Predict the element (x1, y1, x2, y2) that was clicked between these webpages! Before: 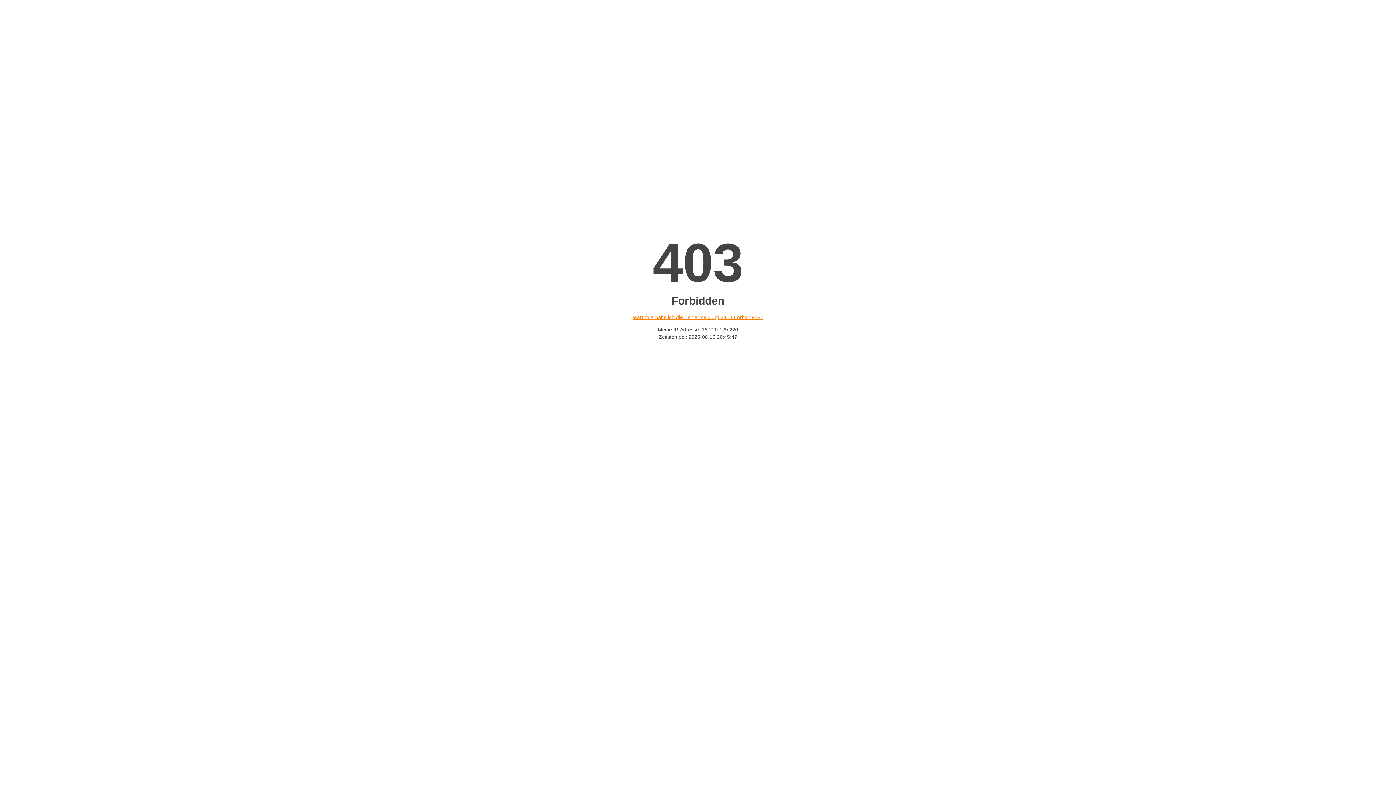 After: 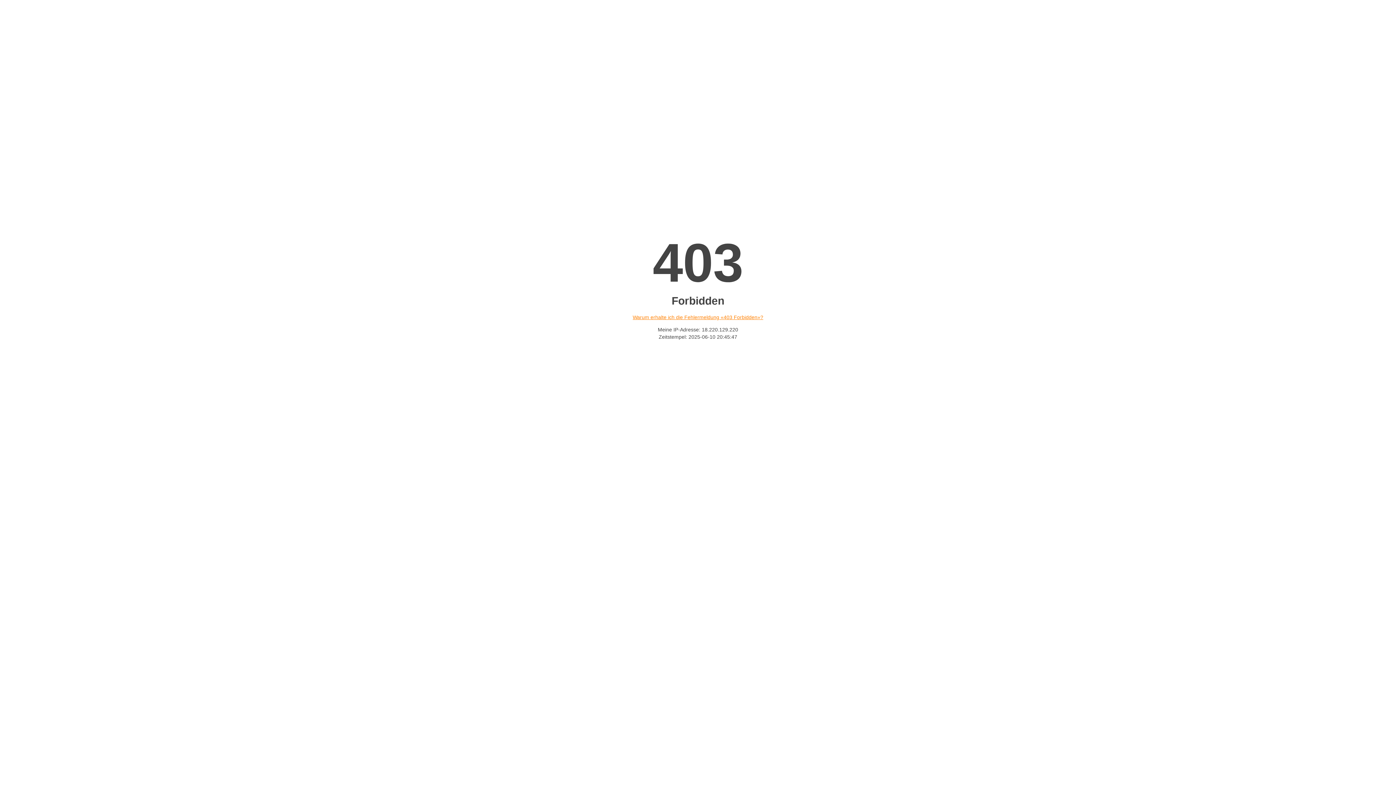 Action: label: Warum erhalte ich die Fehlermeldung «403 Forbidden»? bbox: (632, 314, 763, 320)